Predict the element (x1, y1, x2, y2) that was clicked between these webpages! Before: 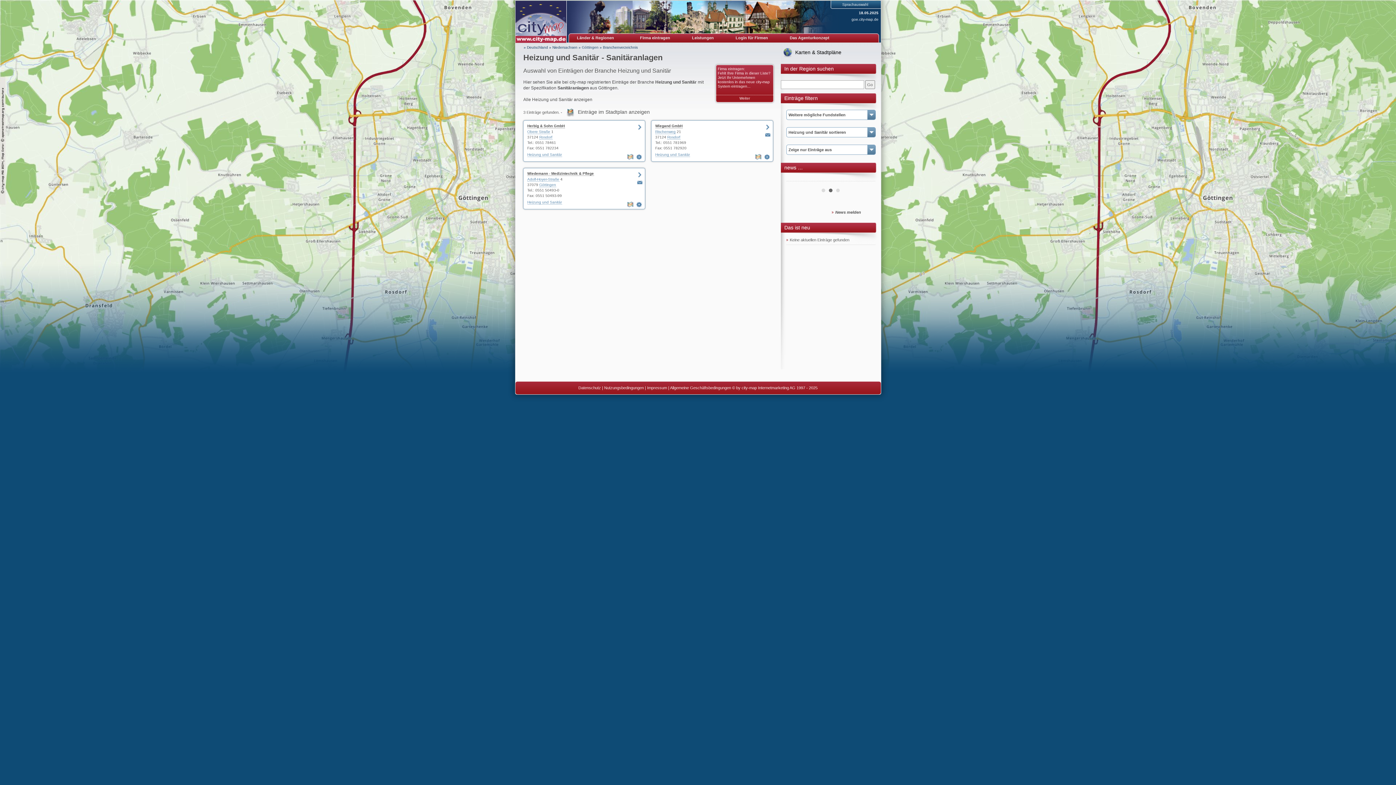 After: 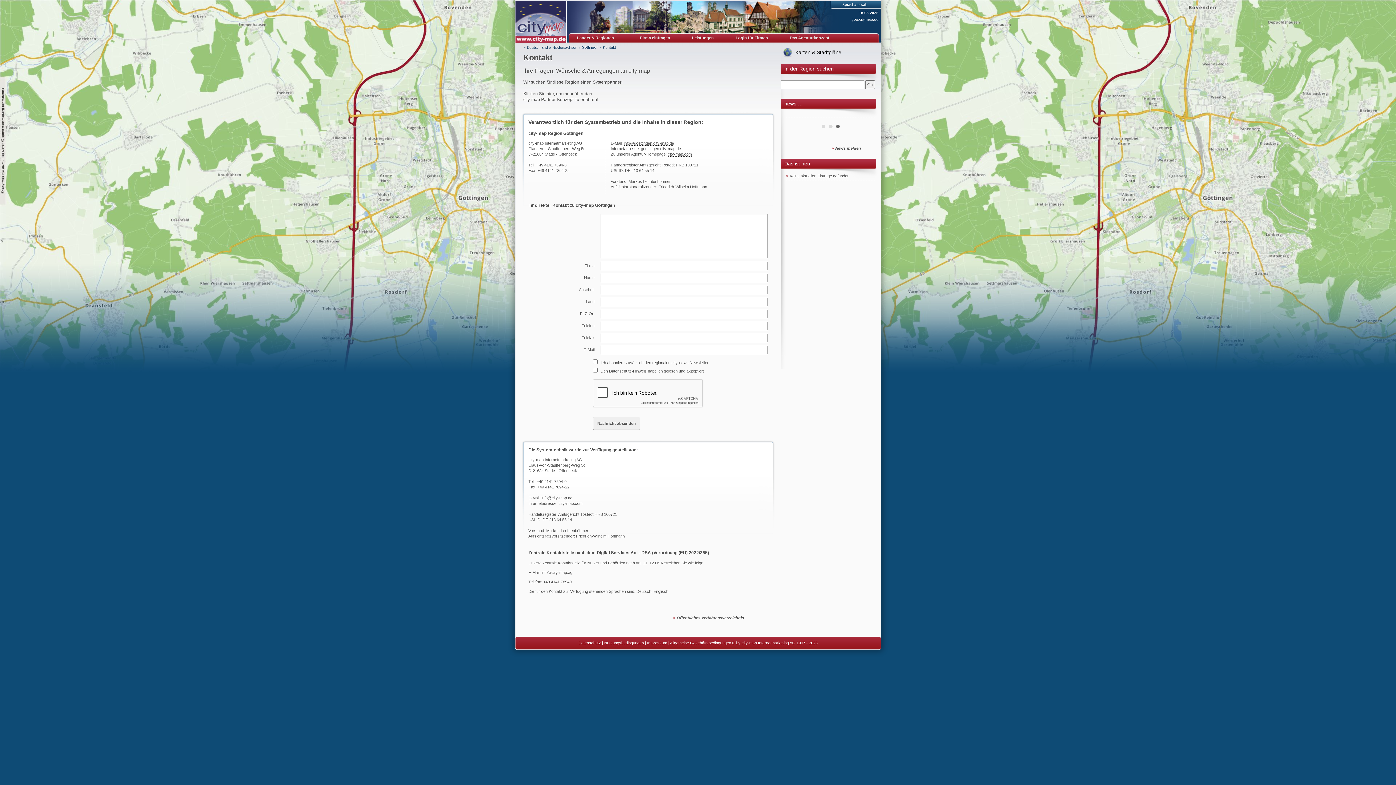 Action: label: Impressum bbox: (647, 385, 667, 390)